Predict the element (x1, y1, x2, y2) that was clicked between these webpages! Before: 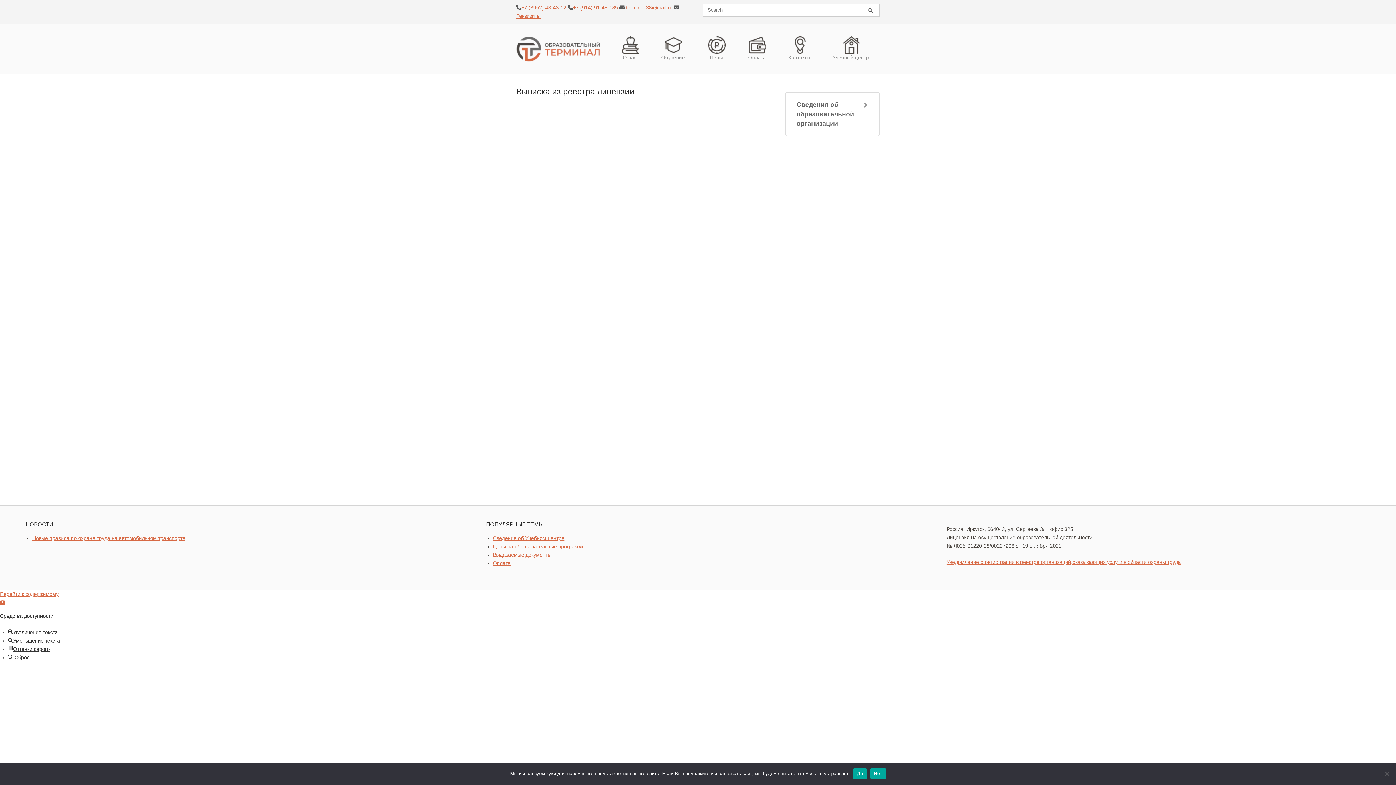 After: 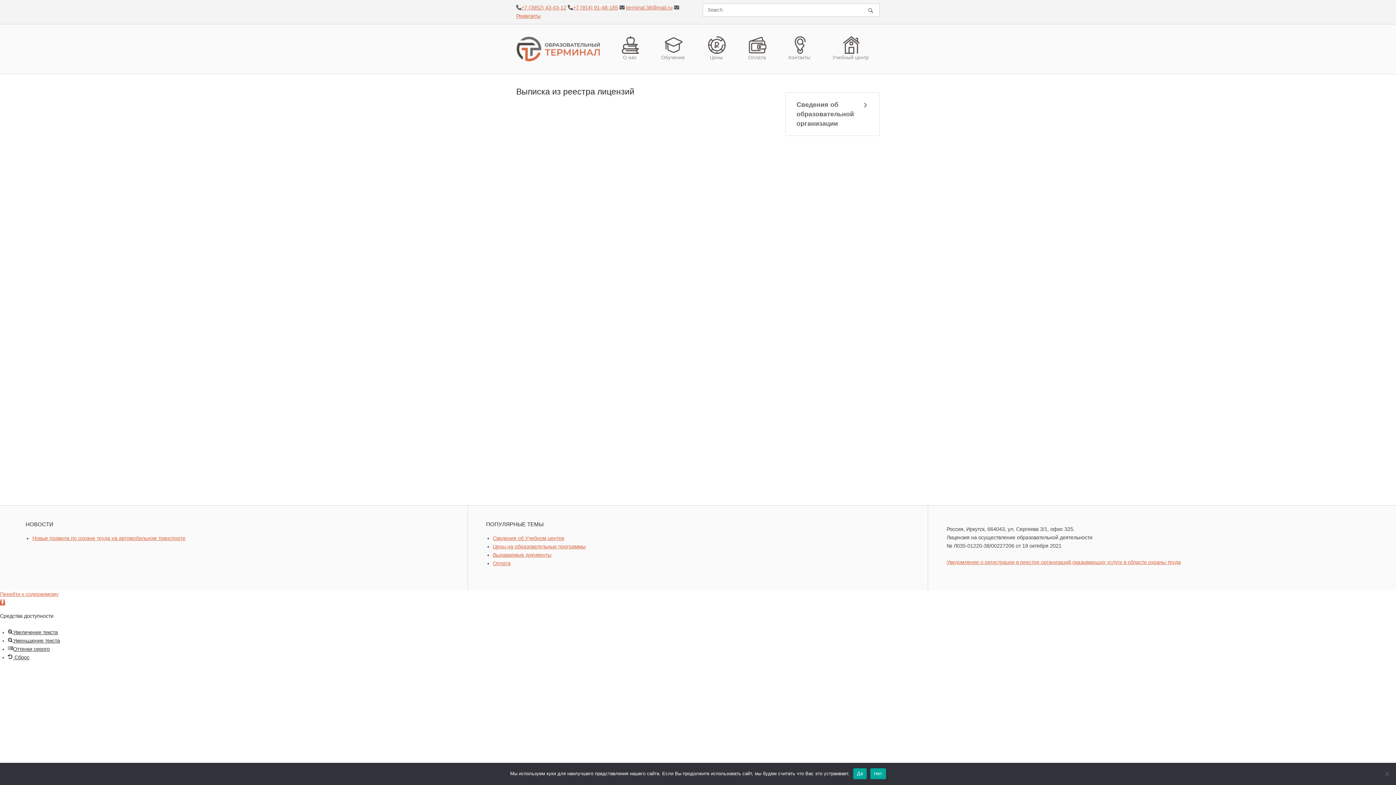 Action: bbox: (7, 646, 49, 652) label: Оттенки серого